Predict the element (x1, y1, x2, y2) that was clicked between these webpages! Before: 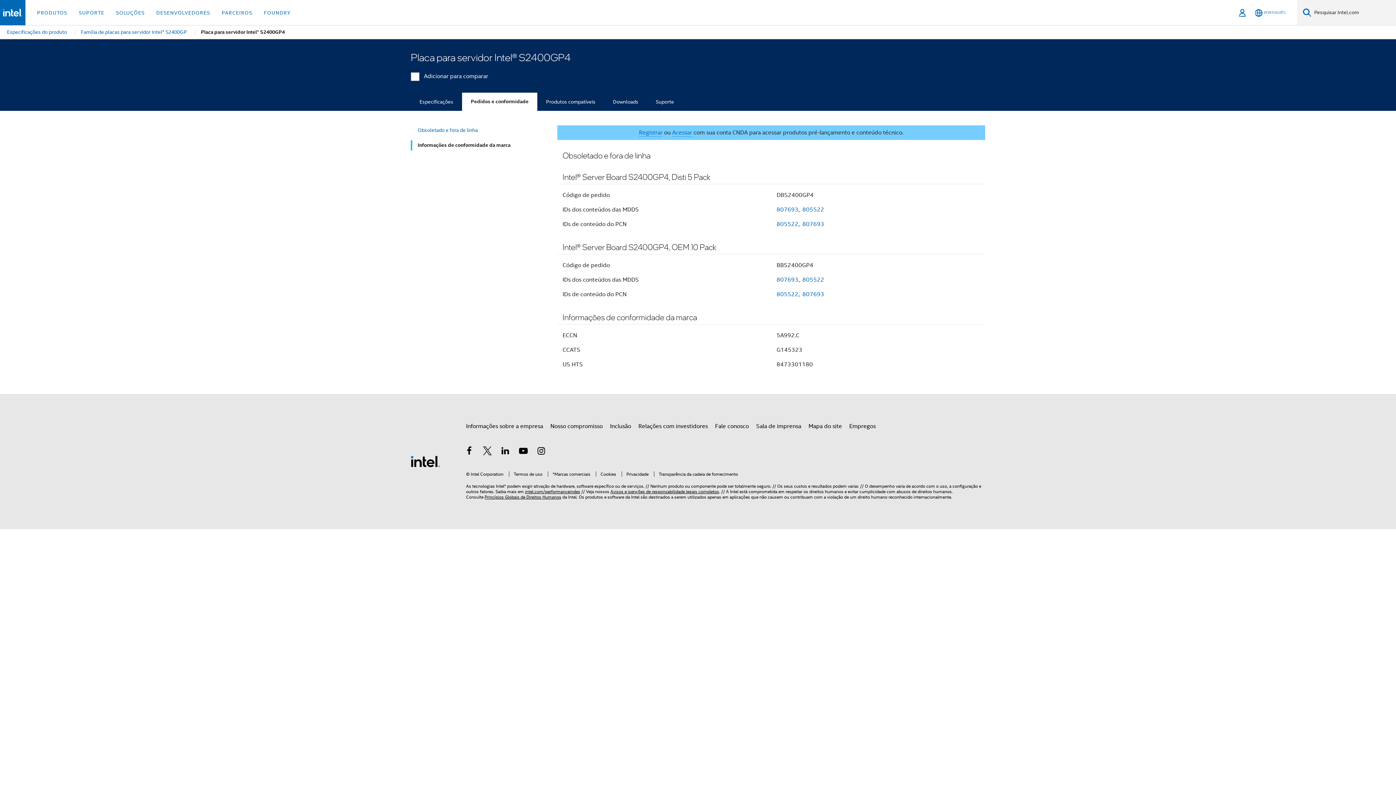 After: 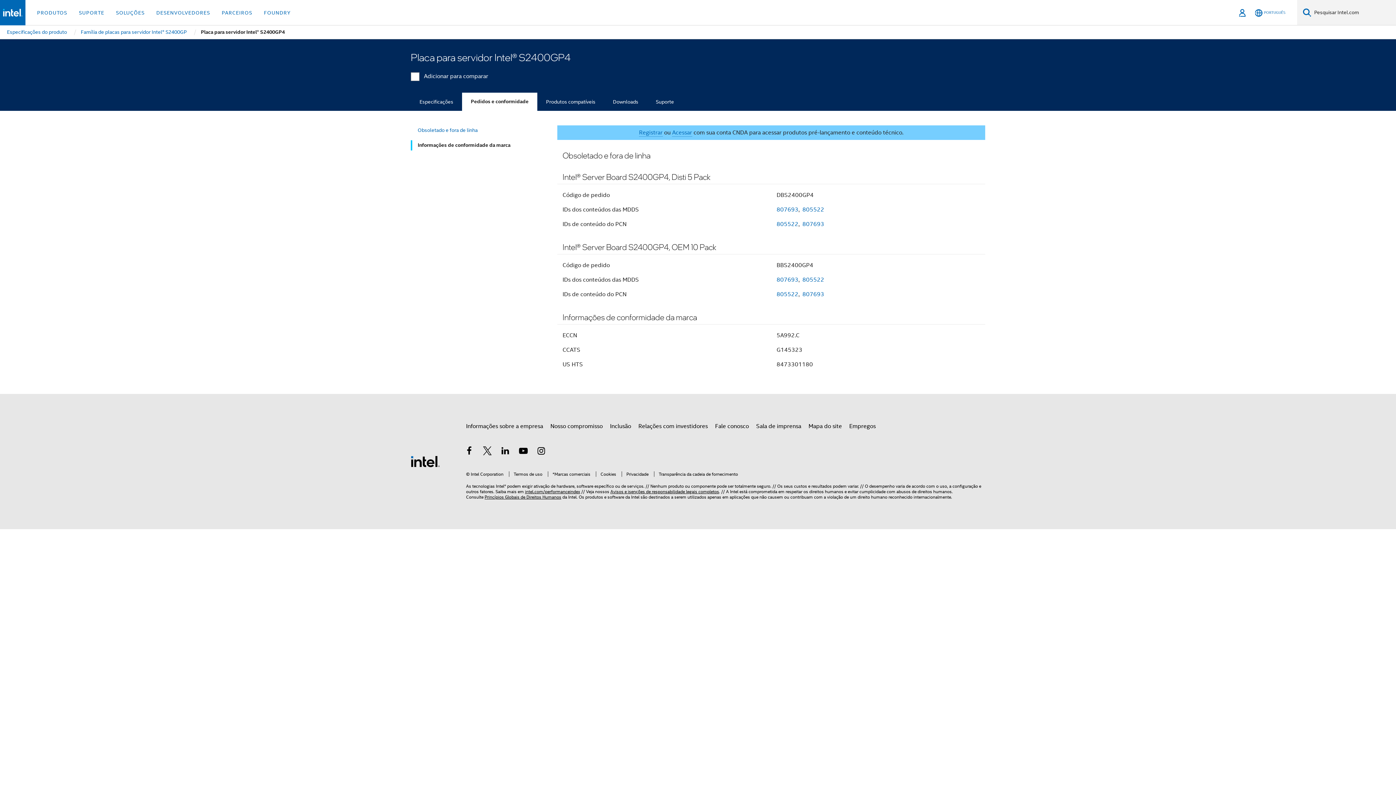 Action: label: Pedidos e conformidade bbox: (462, 92, 537, 111)